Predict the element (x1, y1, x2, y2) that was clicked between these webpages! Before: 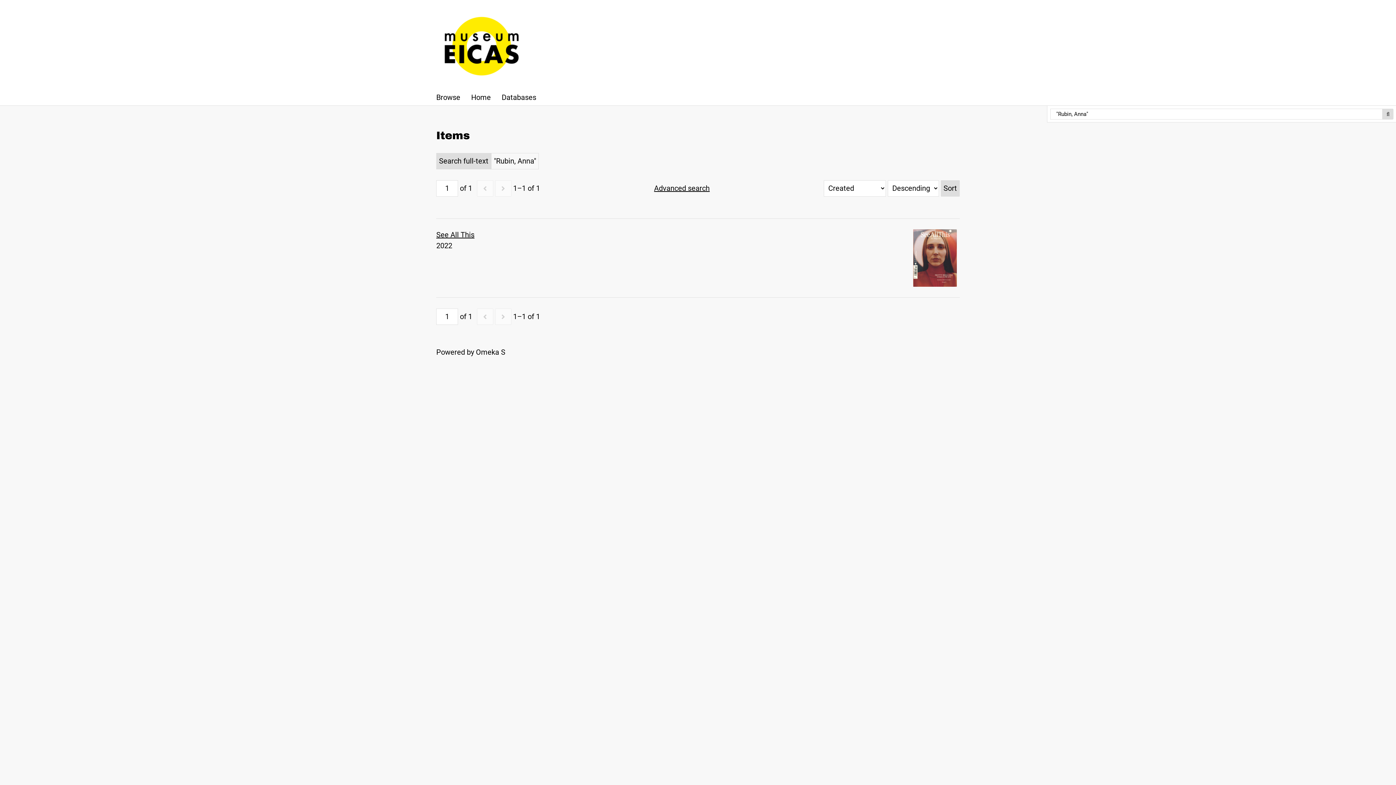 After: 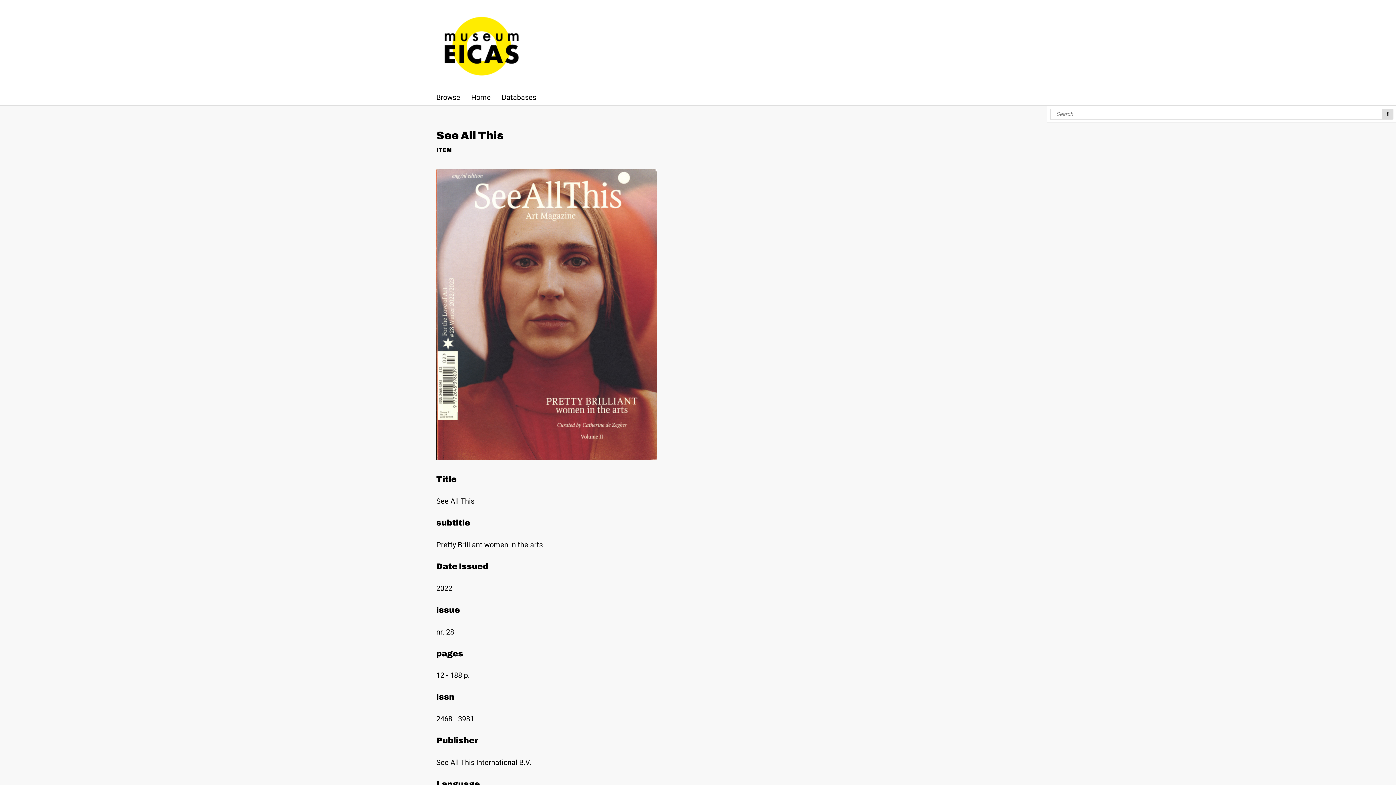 Action: label: See All This bbox: (436, 230, 474, 239)